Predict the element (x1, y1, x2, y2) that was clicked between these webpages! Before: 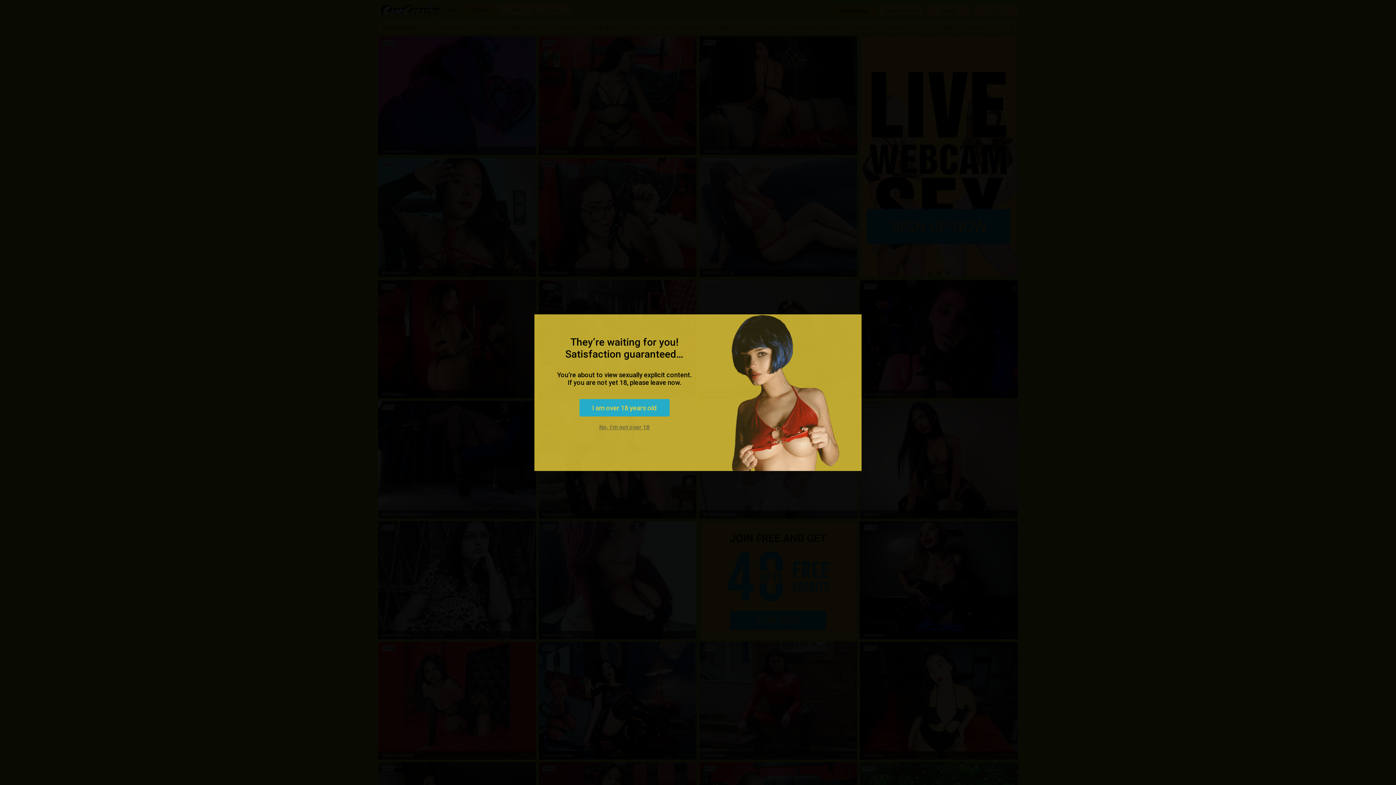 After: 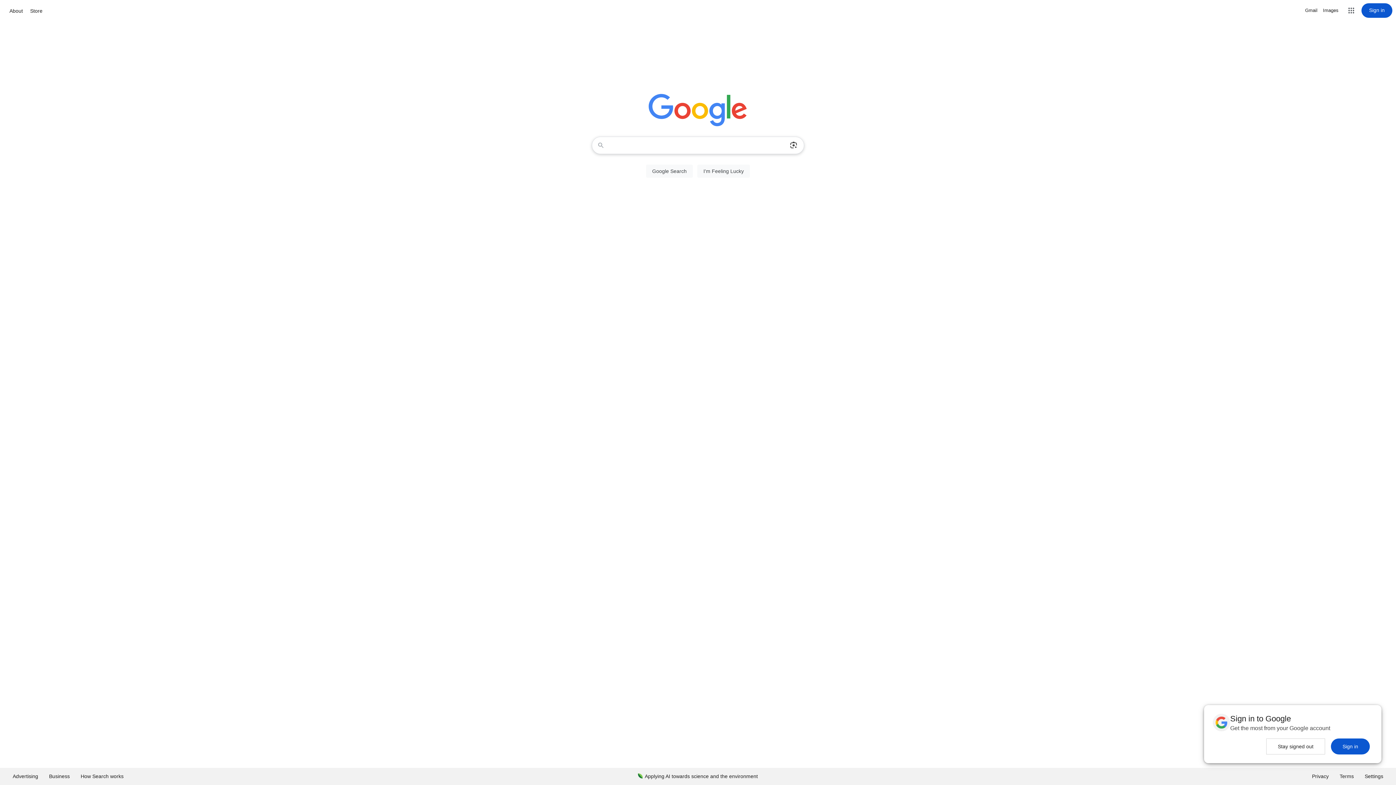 Action: label: No, I'm not over 18 bbox: (599, 424, 649, 430)